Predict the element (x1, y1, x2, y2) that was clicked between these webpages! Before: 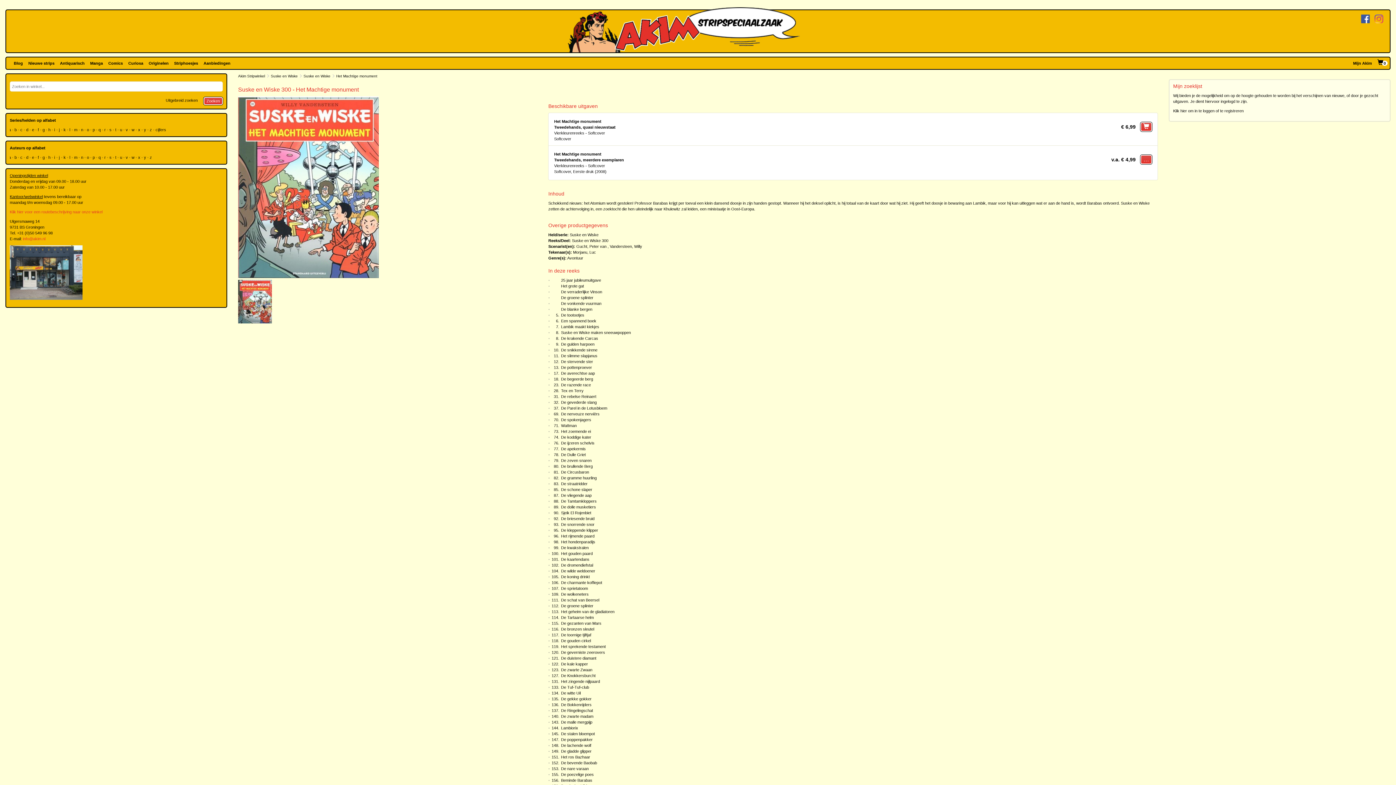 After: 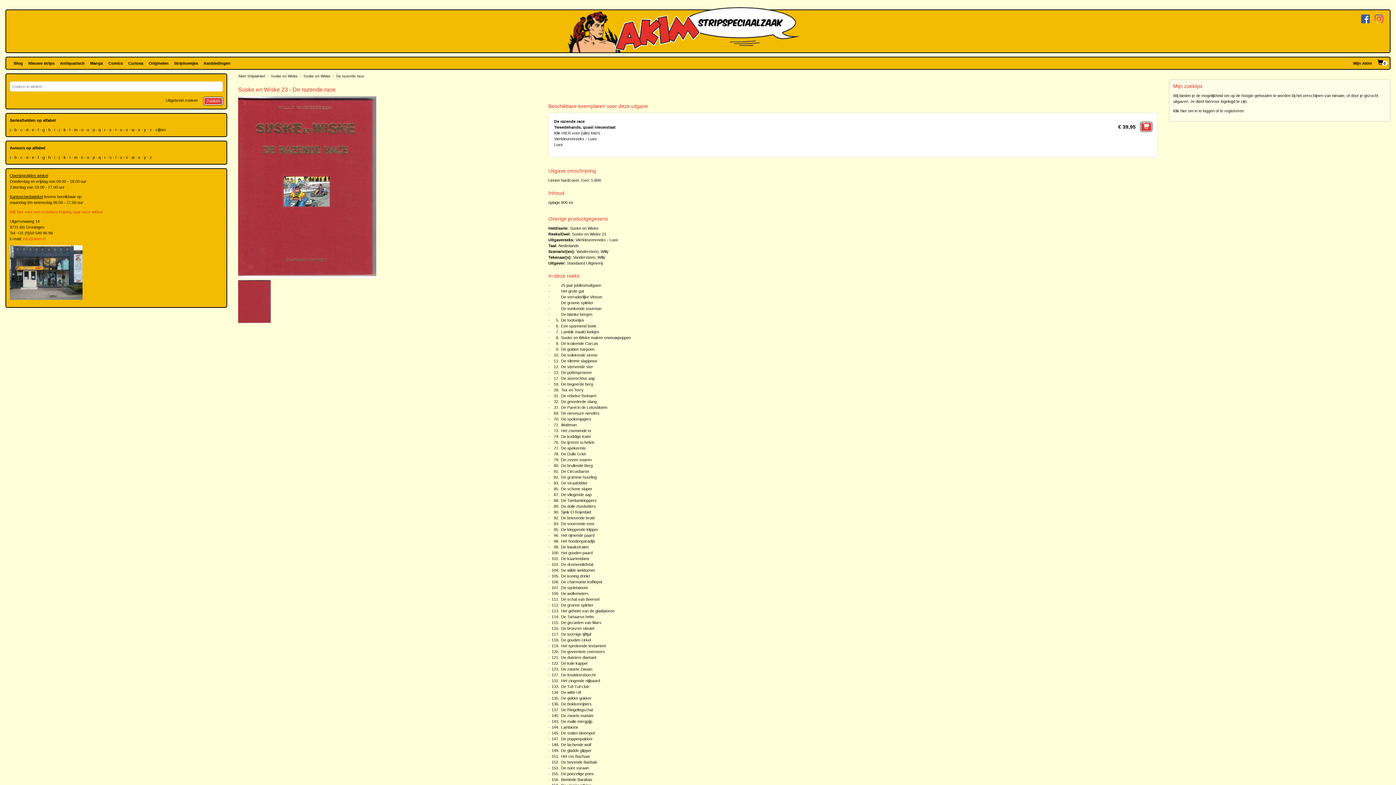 Action: bbox: (561, 382, 591, 387) label: De razende race